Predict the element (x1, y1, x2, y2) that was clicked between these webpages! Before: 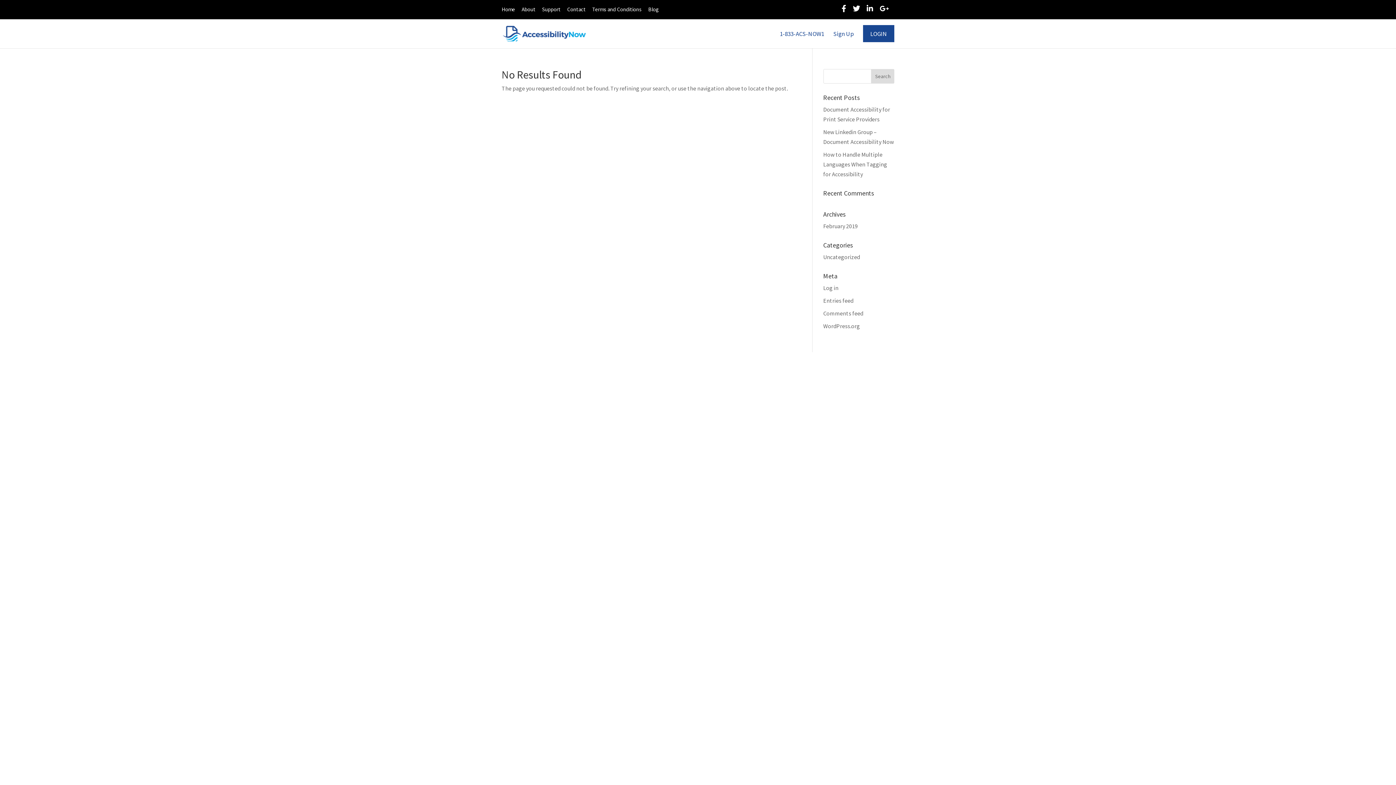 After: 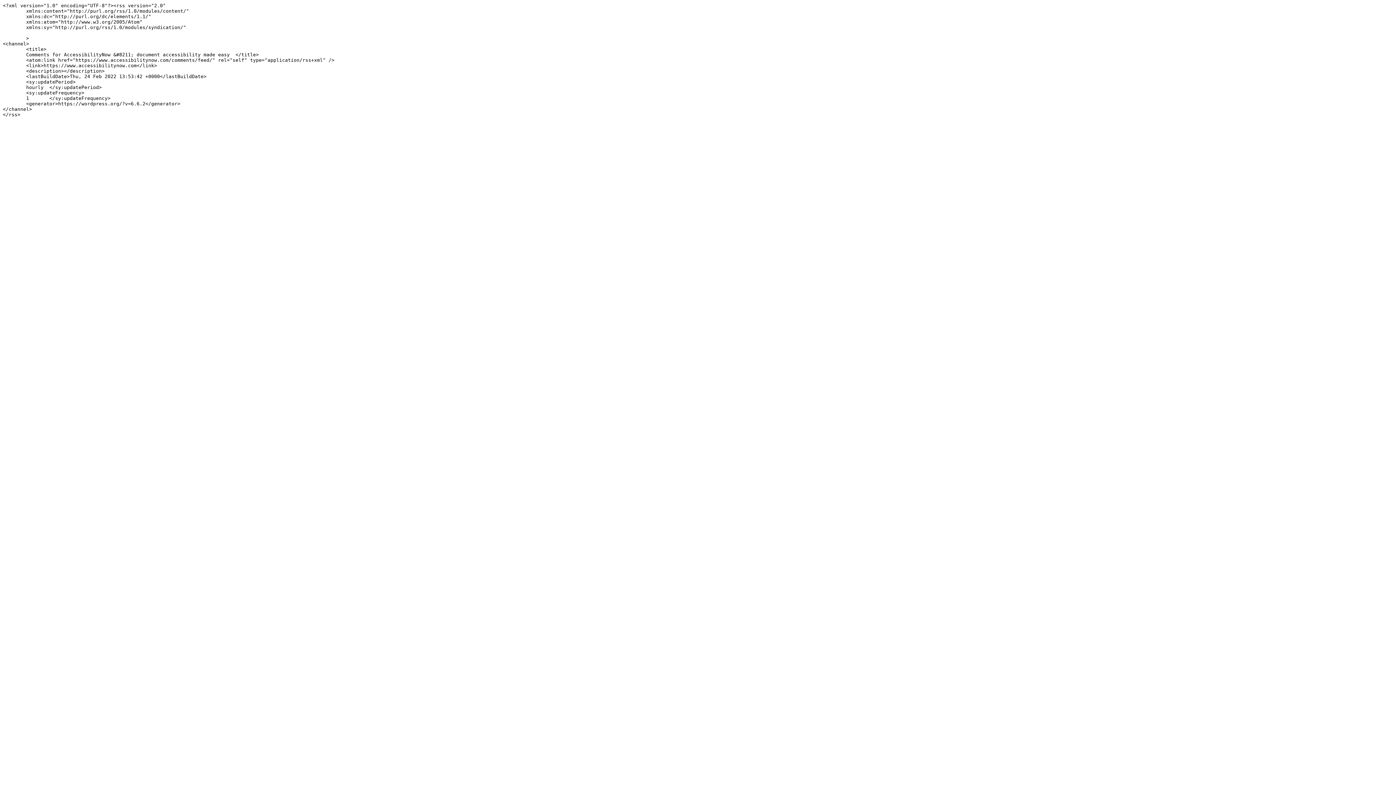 Action: bbox: (823, 309, 863, 317) label: Comments feed